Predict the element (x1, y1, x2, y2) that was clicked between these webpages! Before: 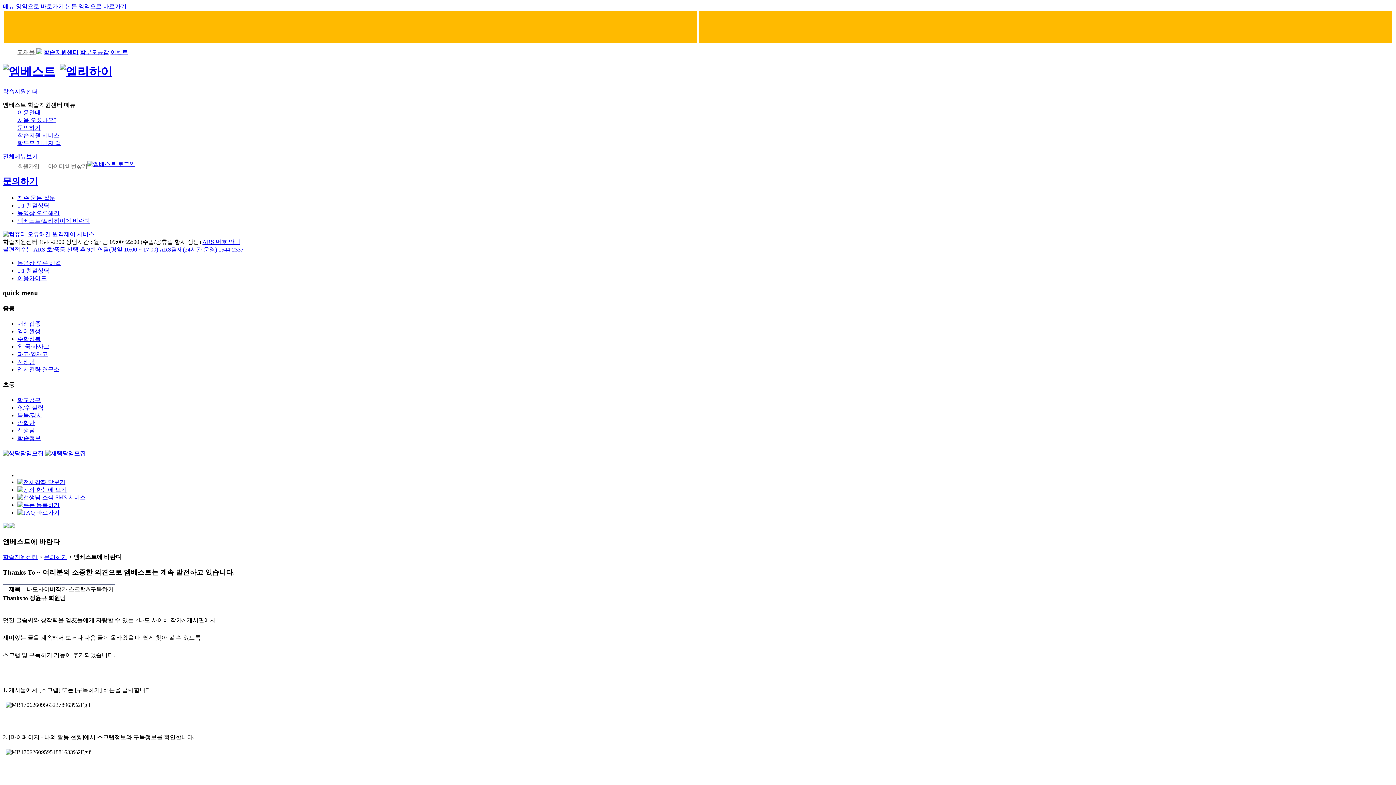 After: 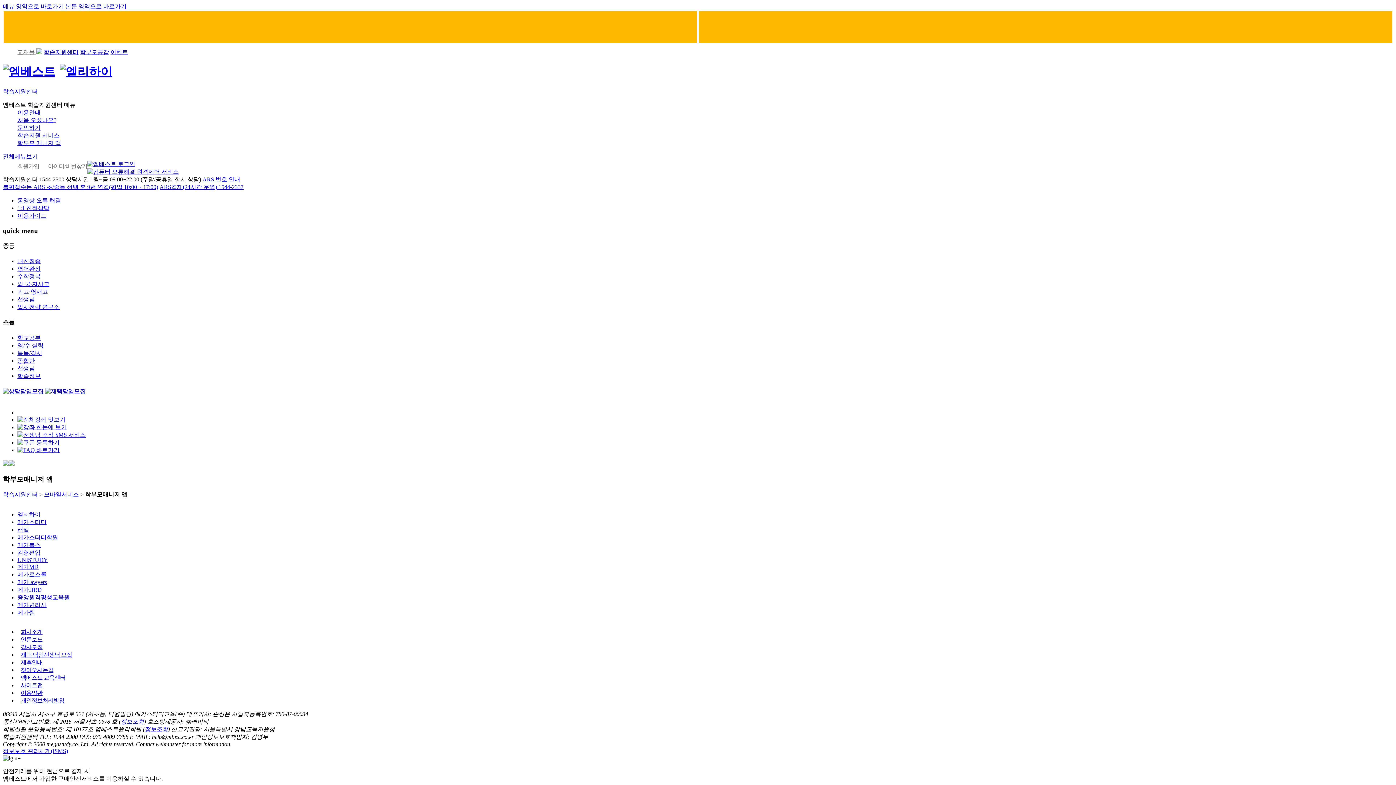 Action: bbox: (17, 139, 61, 146) label: 학부모 매니저 앱